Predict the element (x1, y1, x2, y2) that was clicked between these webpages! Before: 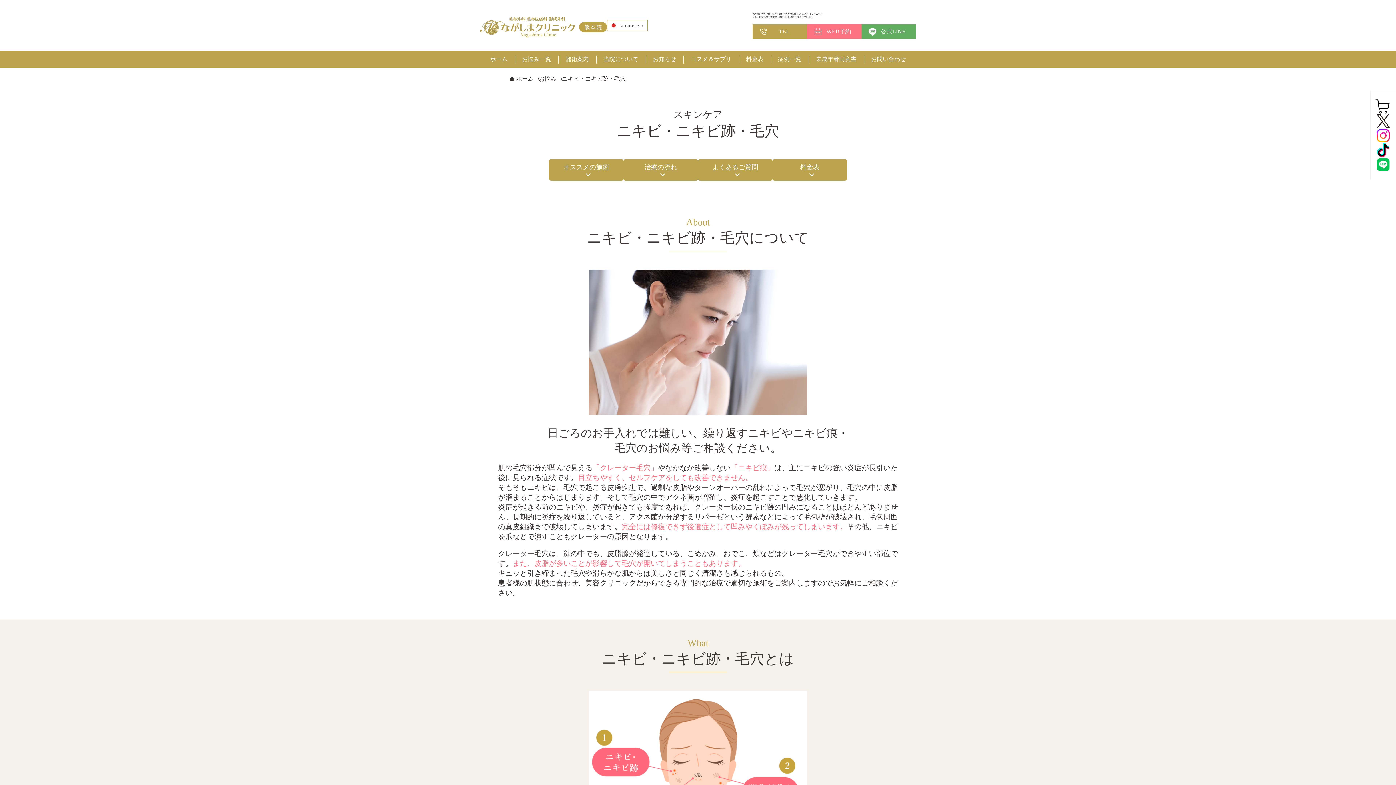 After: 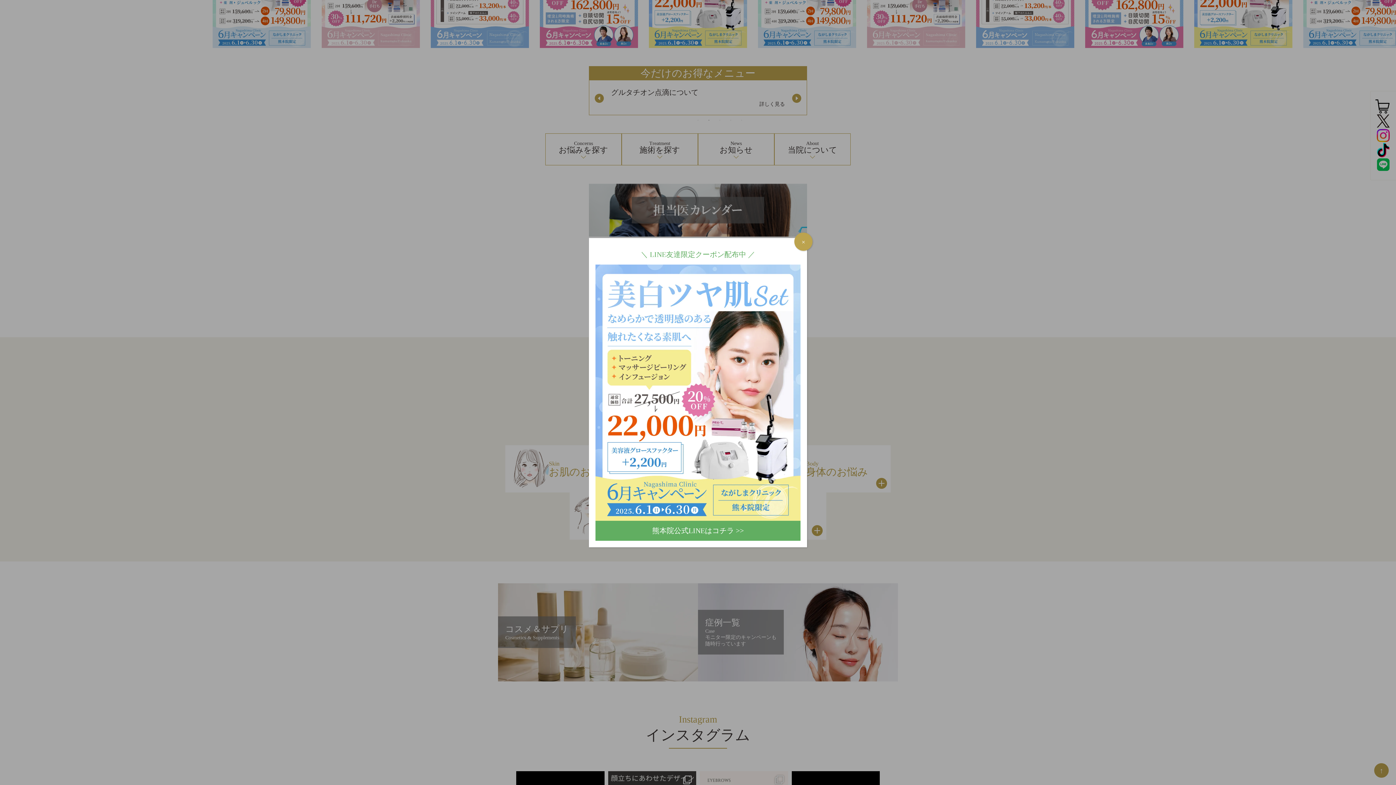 Action: label: お悩み一覧 bbox: (514, 50, 558, 68)